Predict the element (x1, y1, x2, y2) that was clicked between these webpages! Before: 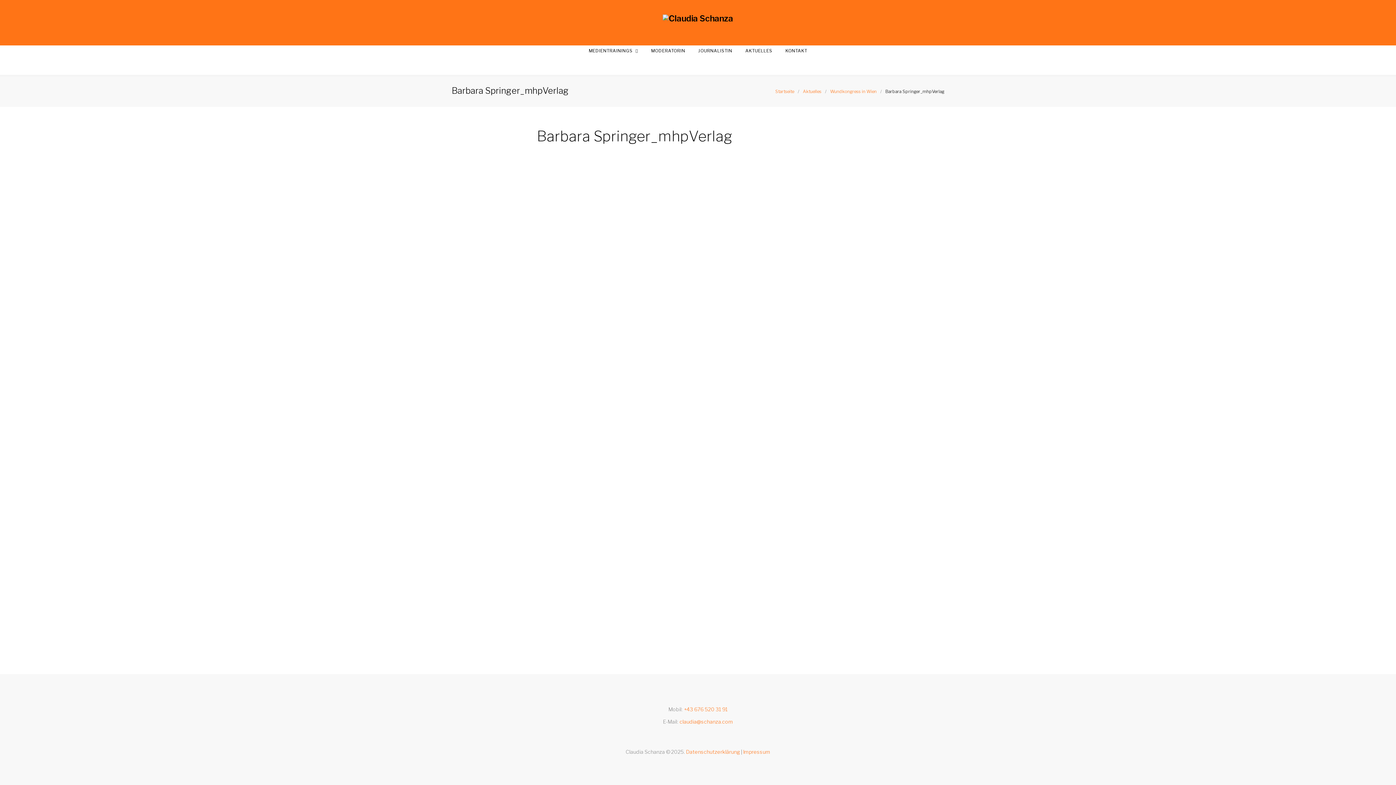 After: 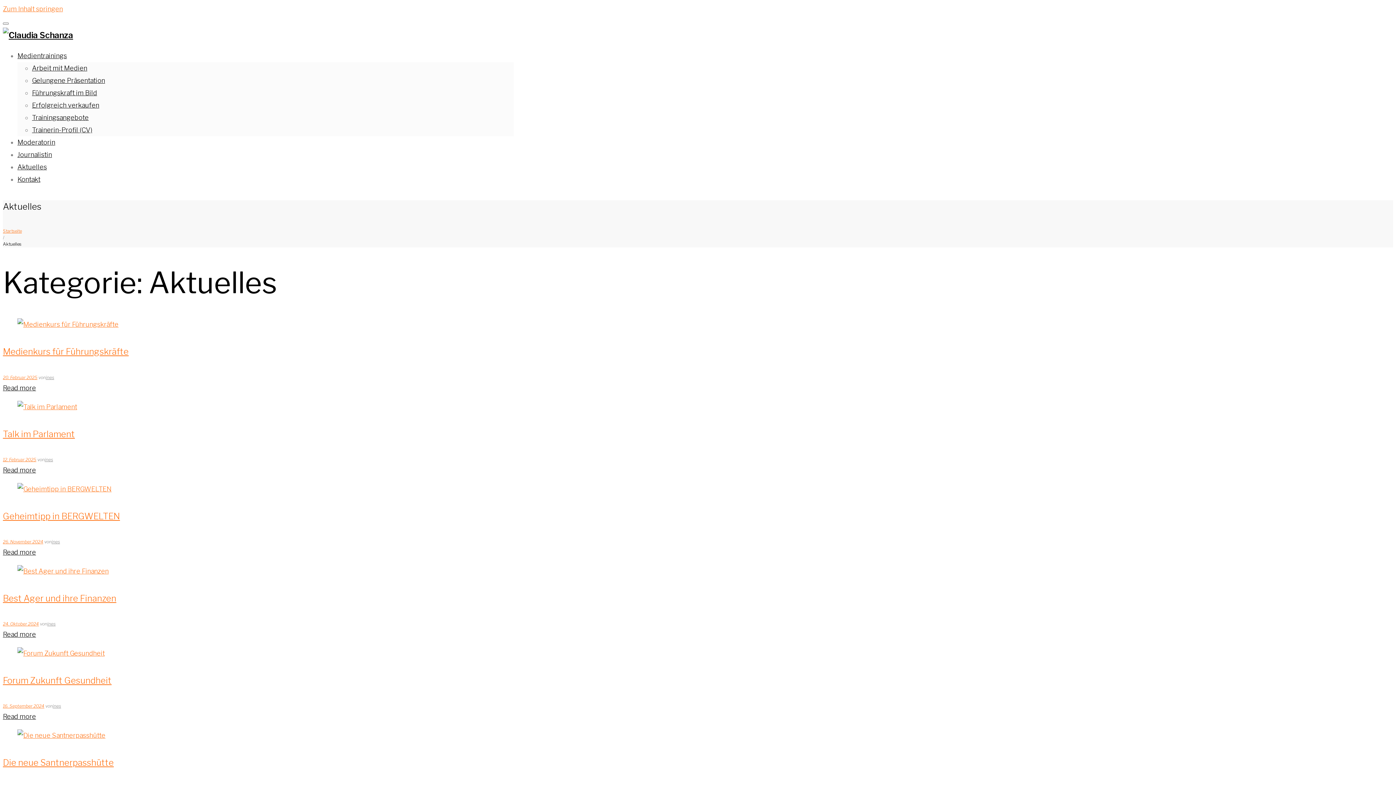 Action: bbox: (803, 88, 821, 94) label: Aktuelles